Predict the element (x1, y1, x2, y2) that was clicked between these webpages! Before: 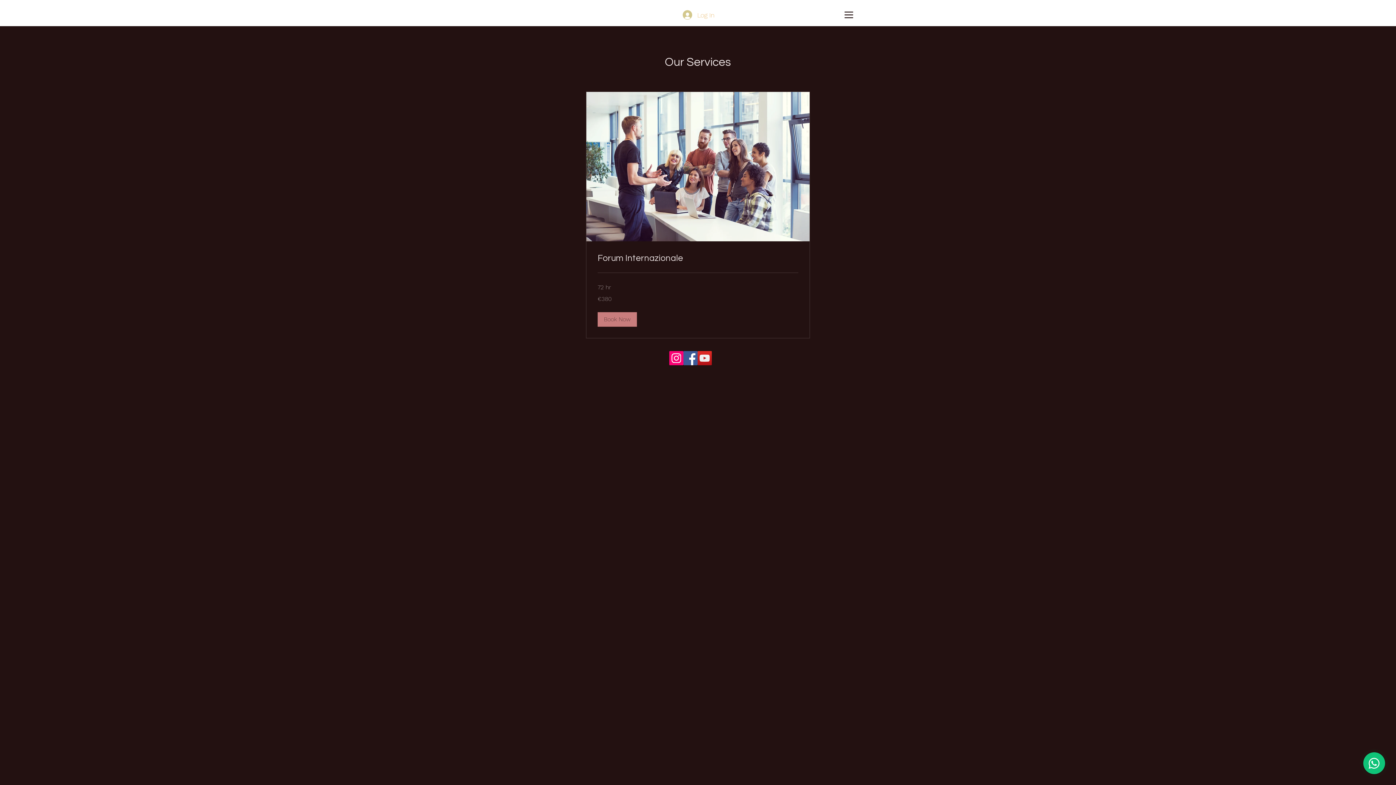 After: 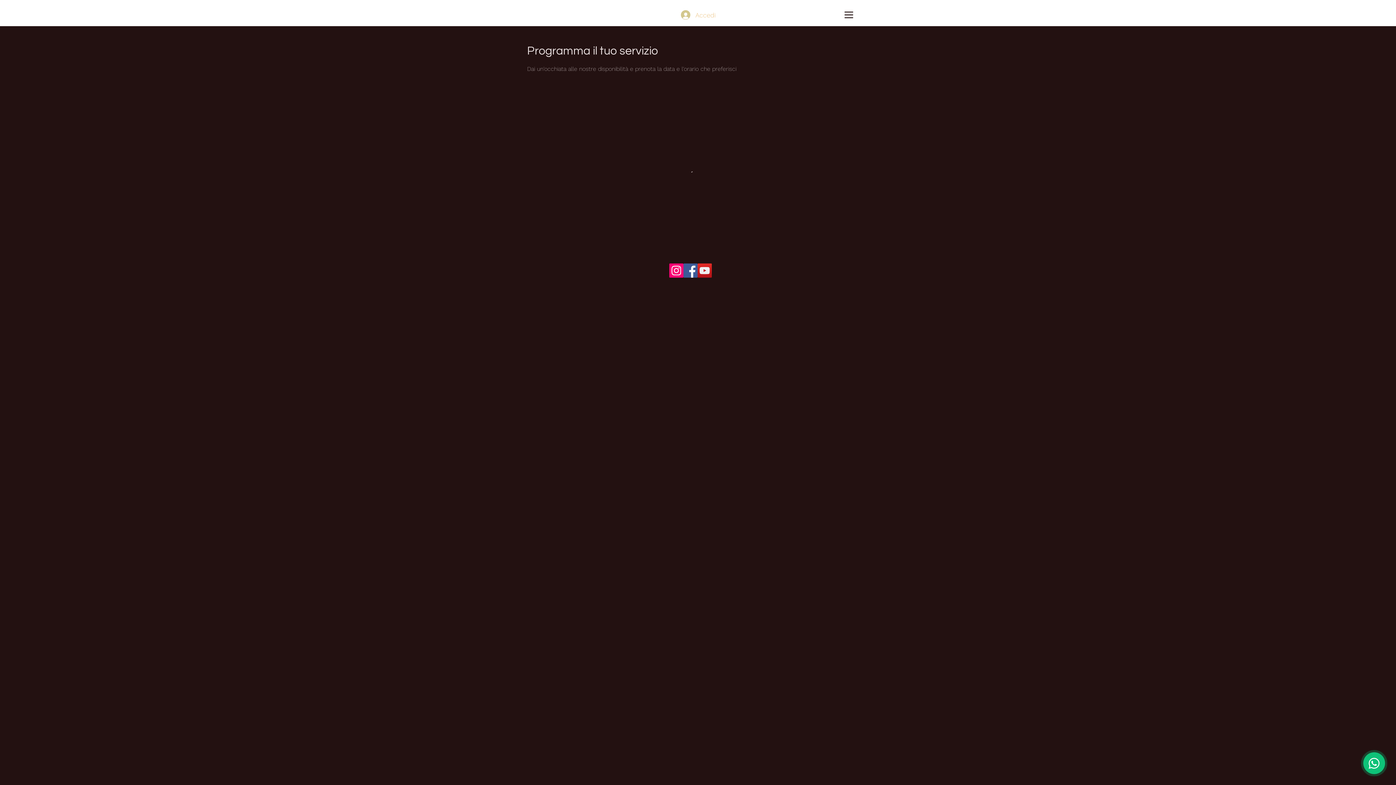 Action: label: Book Now bbox: (597, 312, 637, 327)